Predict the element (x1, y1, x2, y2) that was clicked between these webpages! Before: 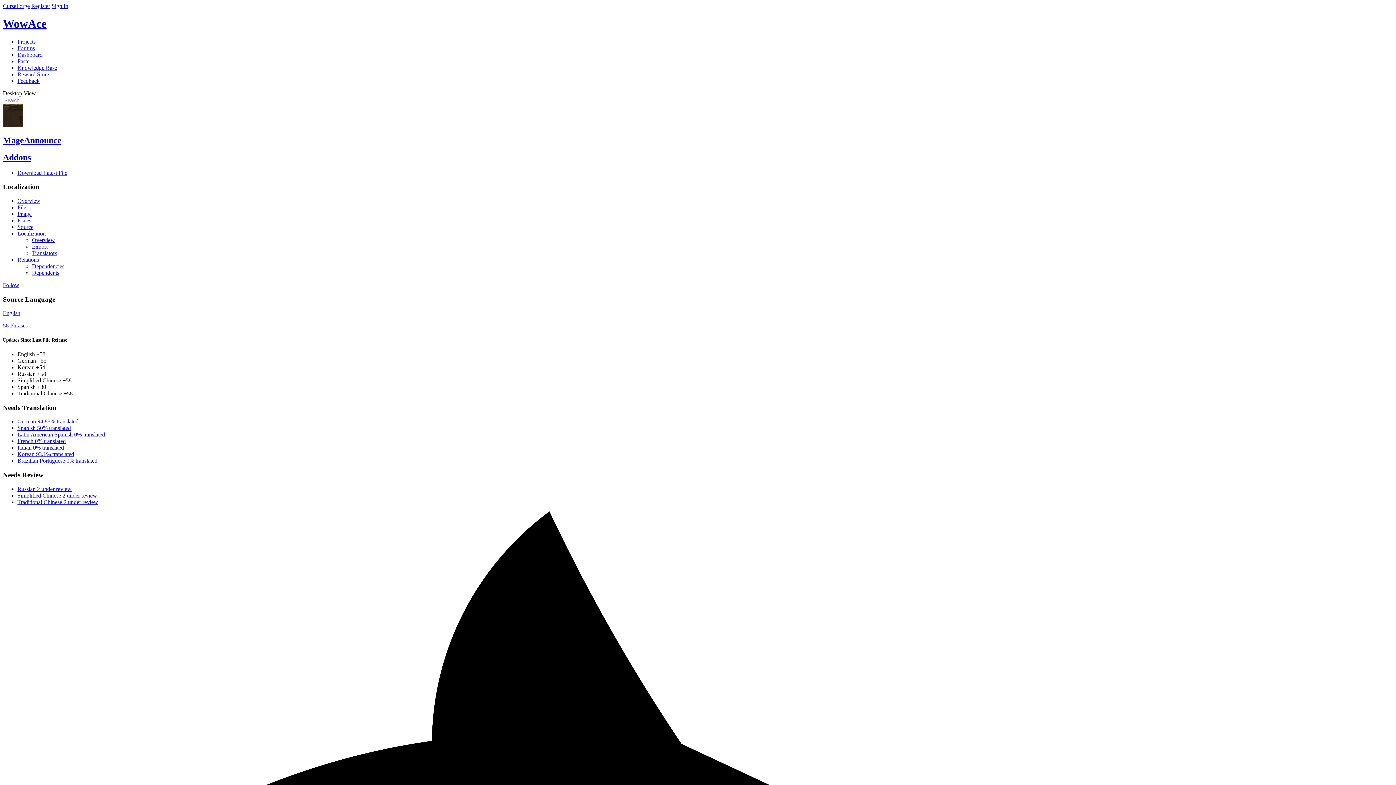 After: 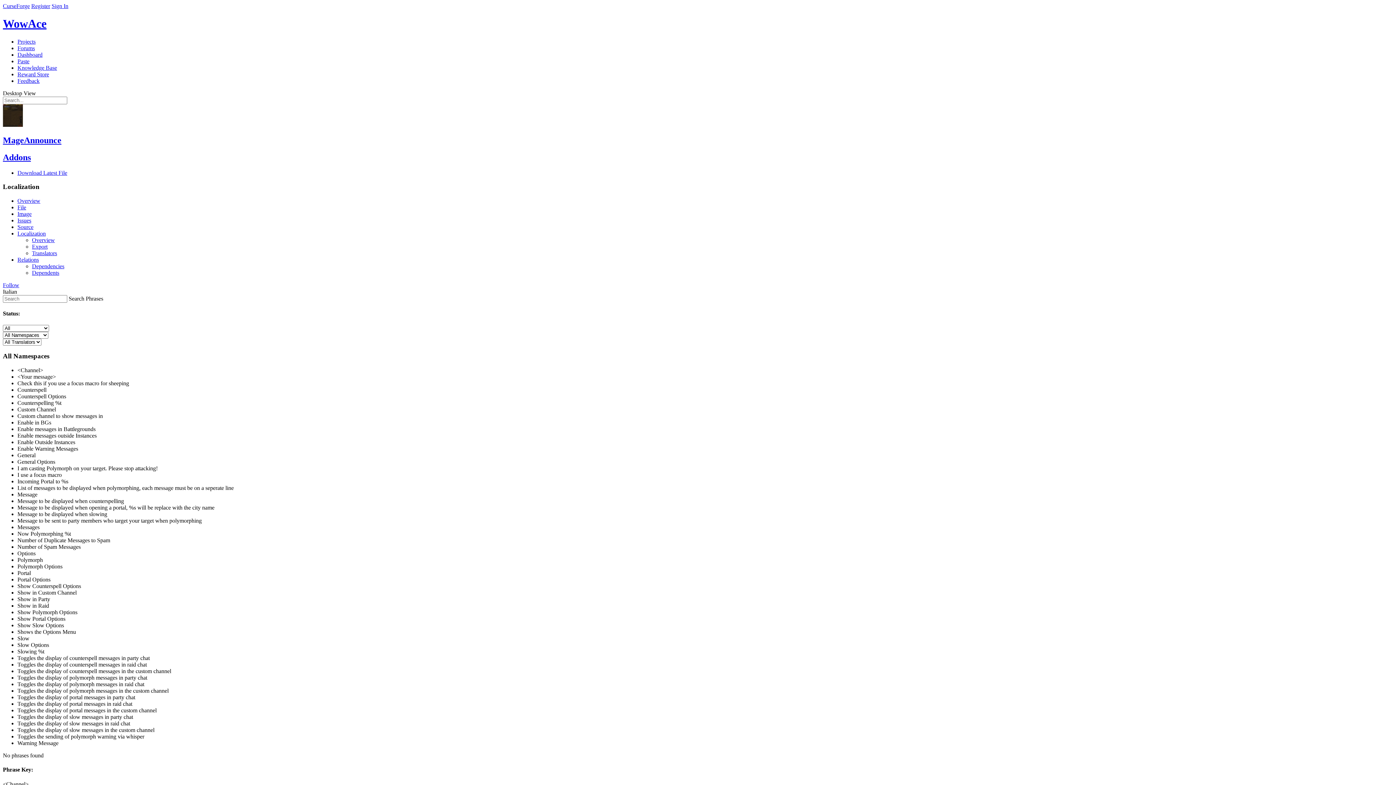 Action: bbox: (17, 444, 64, 451) label: Italian 0% translated